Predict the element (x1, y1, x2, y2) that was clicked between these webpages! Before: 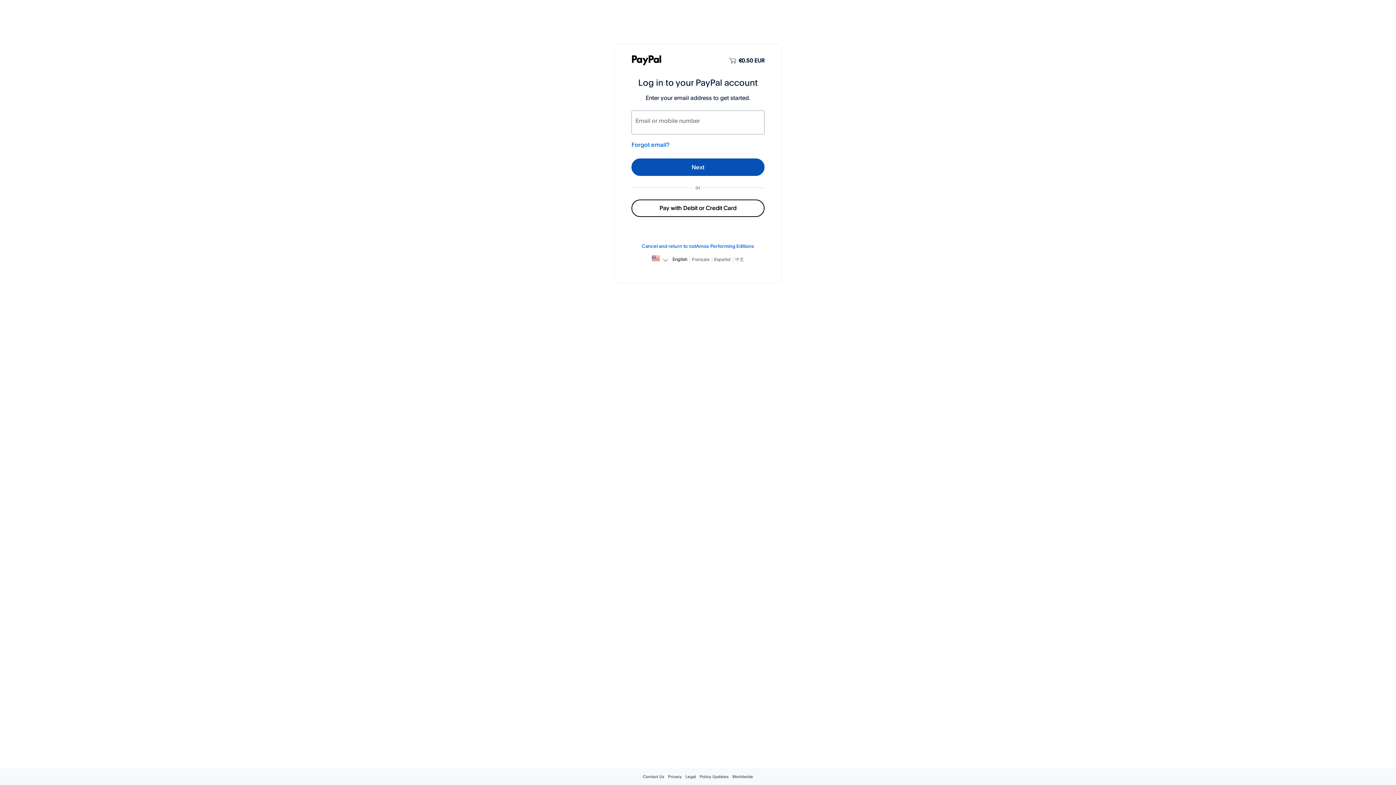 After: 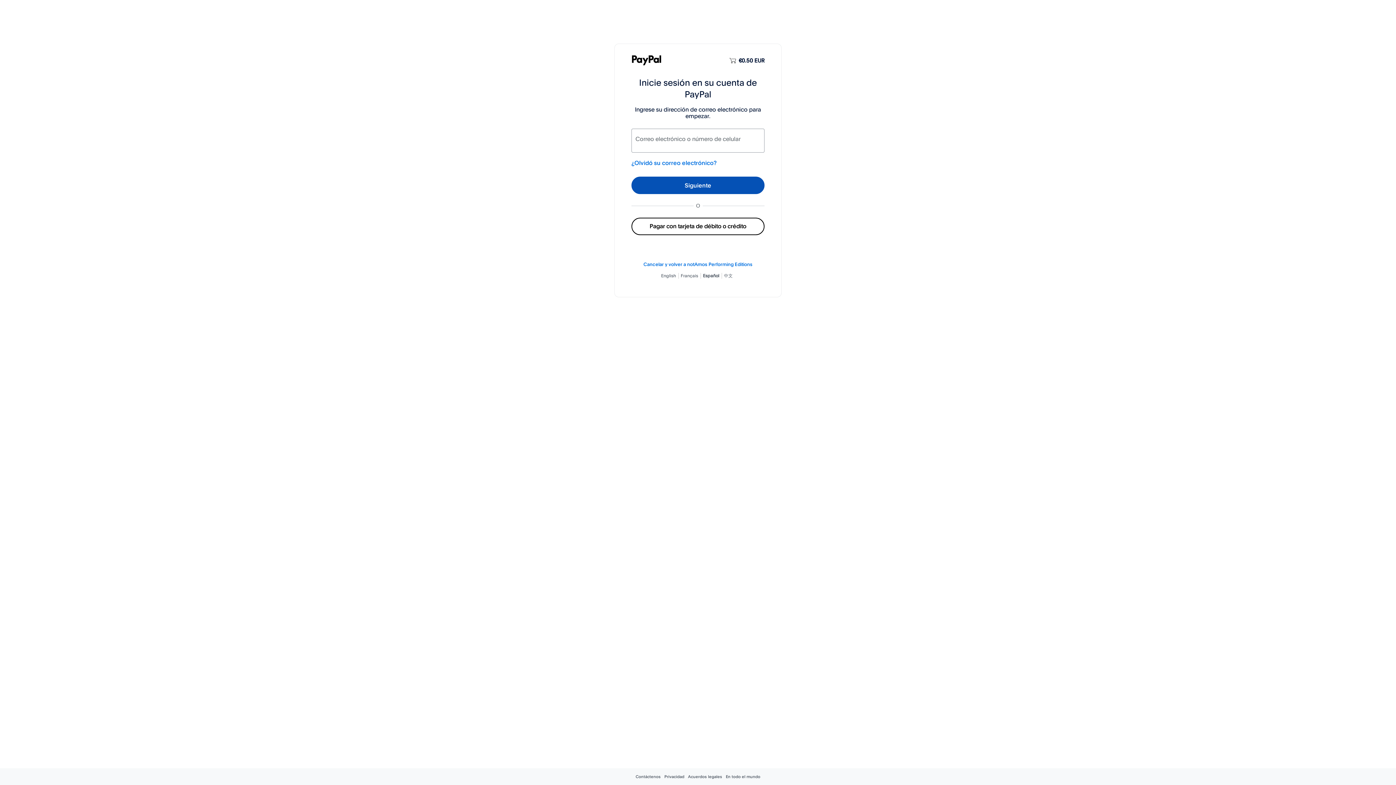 Action: bbox: (714, 256, 730, 262) label: Español